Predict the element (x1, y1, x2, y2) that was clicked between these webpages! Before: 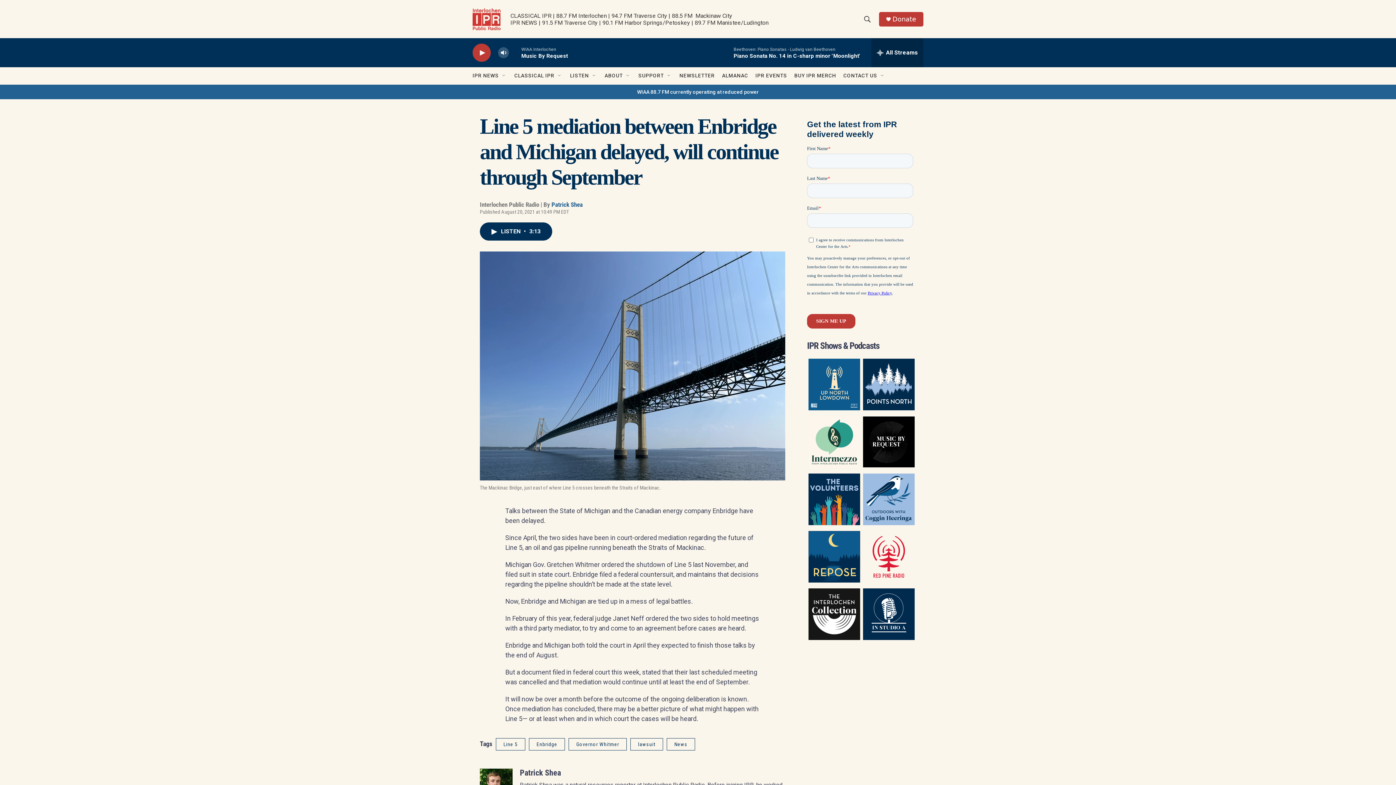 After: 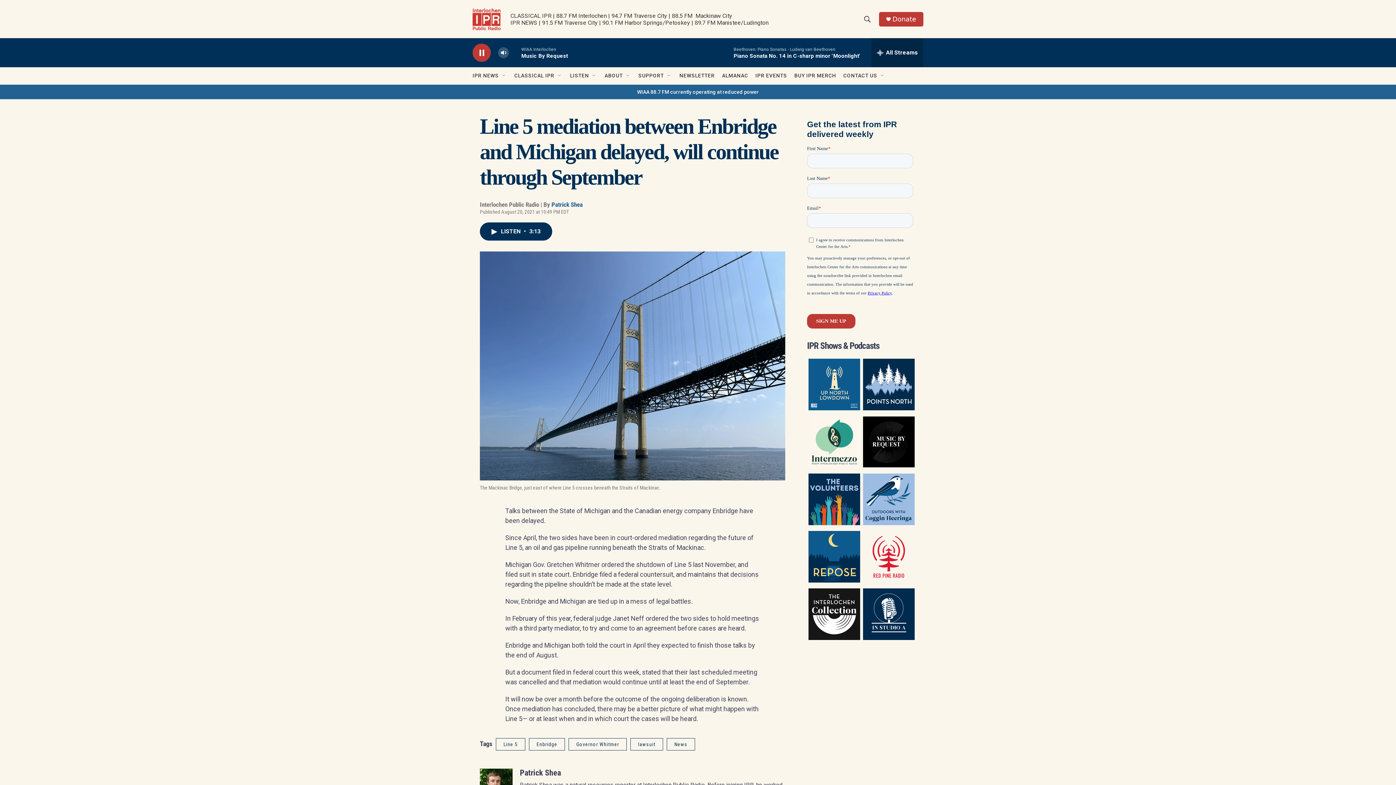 Action: bbox: (476, 48, 487, 56) label: play